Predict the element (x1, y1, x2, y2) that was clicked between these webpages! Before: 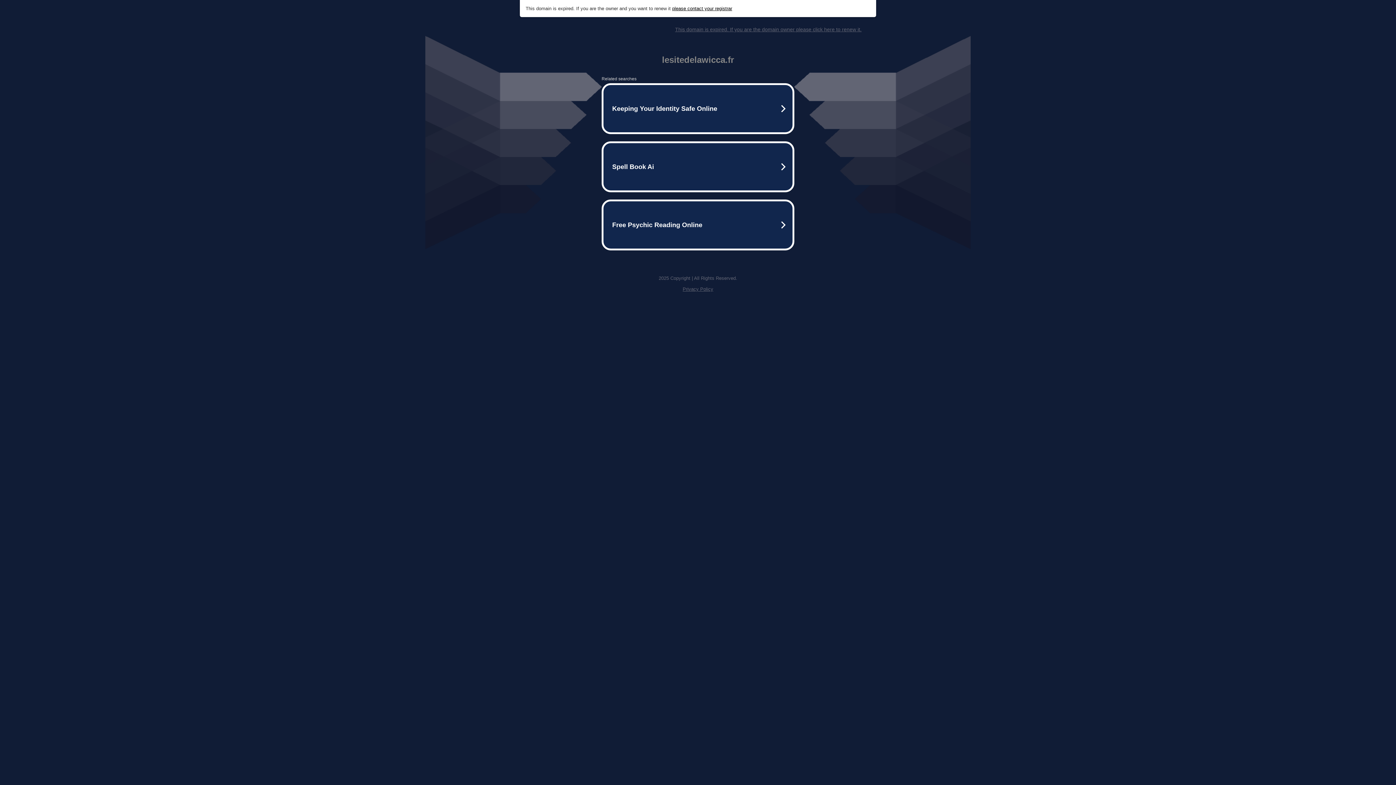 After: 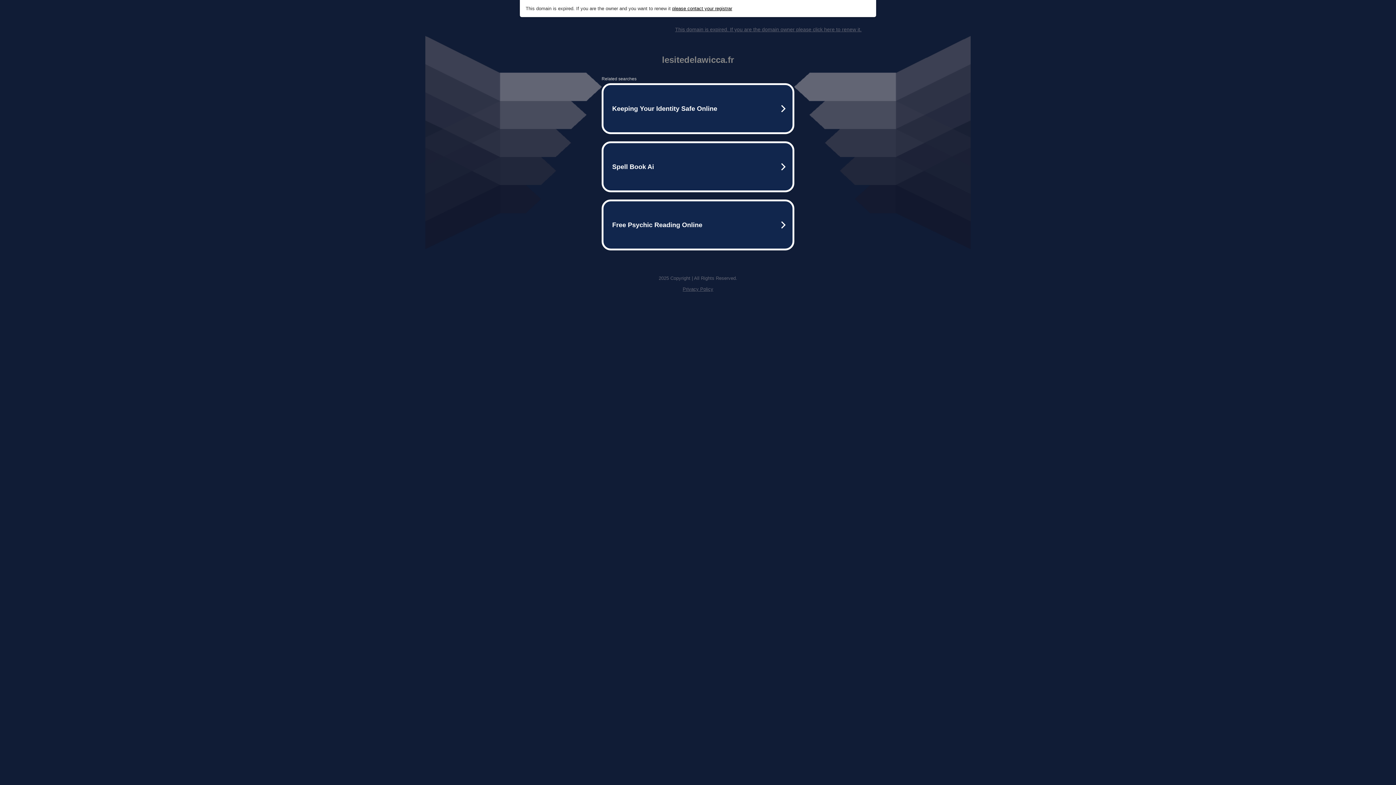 Action: label: Privacy Policy bbox: (682, 286, 713, 292)